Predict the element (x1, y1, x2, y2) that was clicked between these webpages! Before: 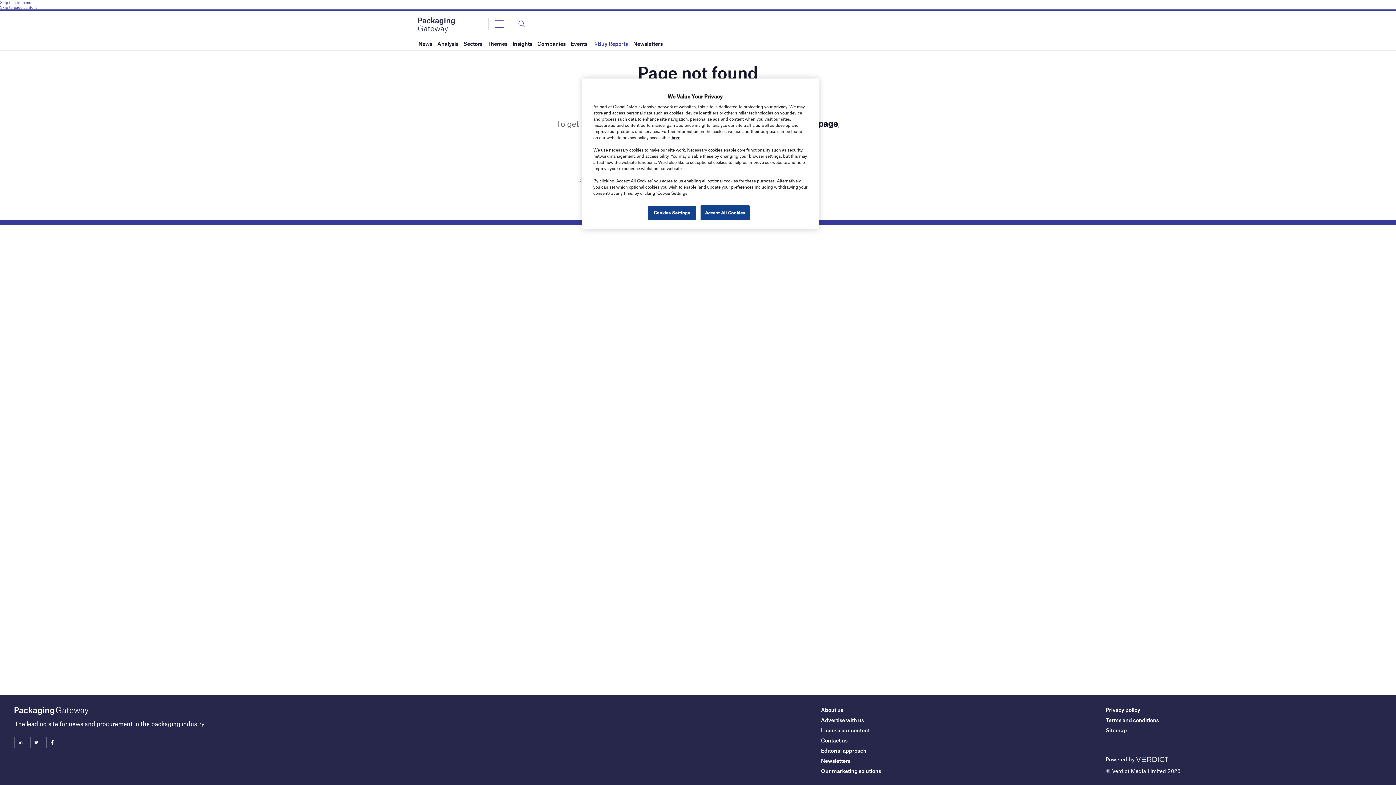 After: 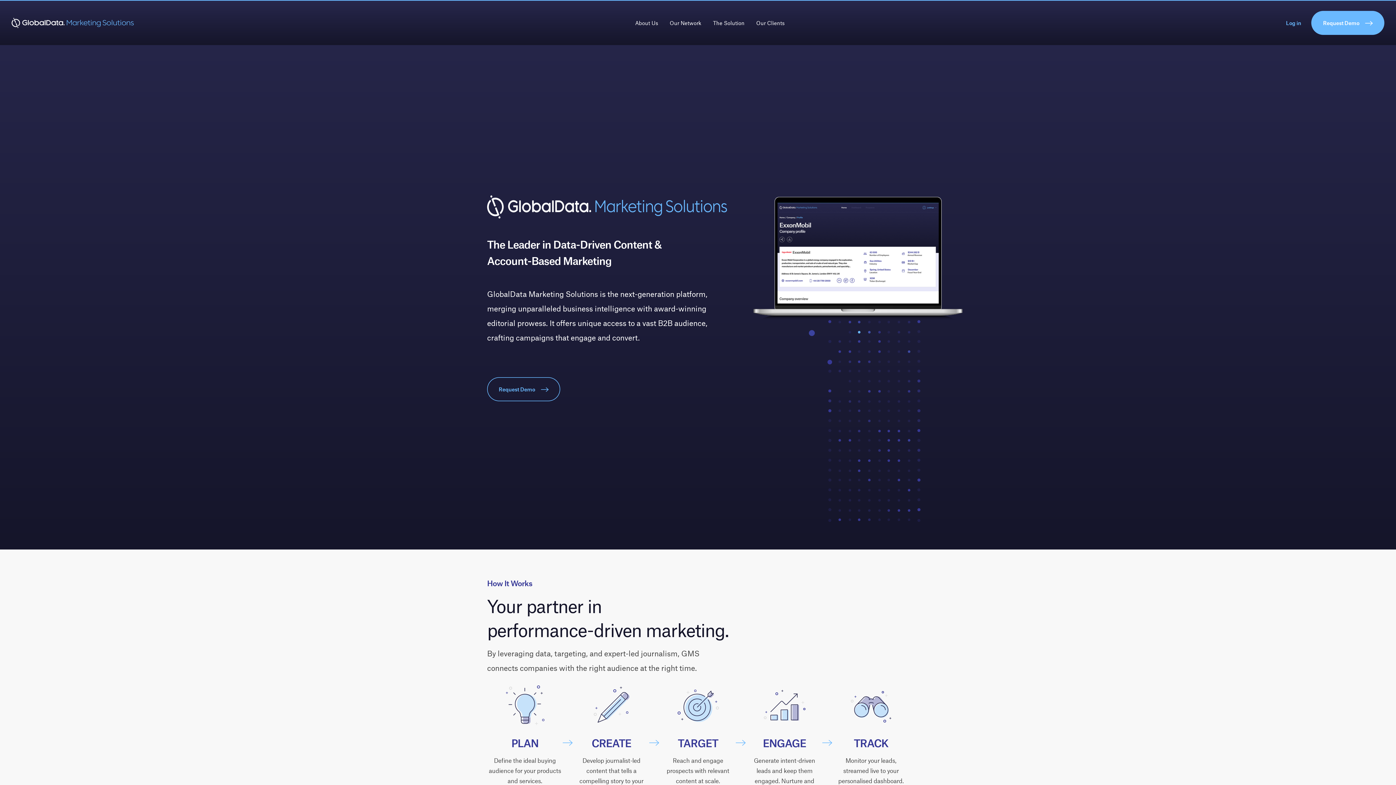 Action: bbox: (821, 768, 881, 774) label: Our marketing solutions